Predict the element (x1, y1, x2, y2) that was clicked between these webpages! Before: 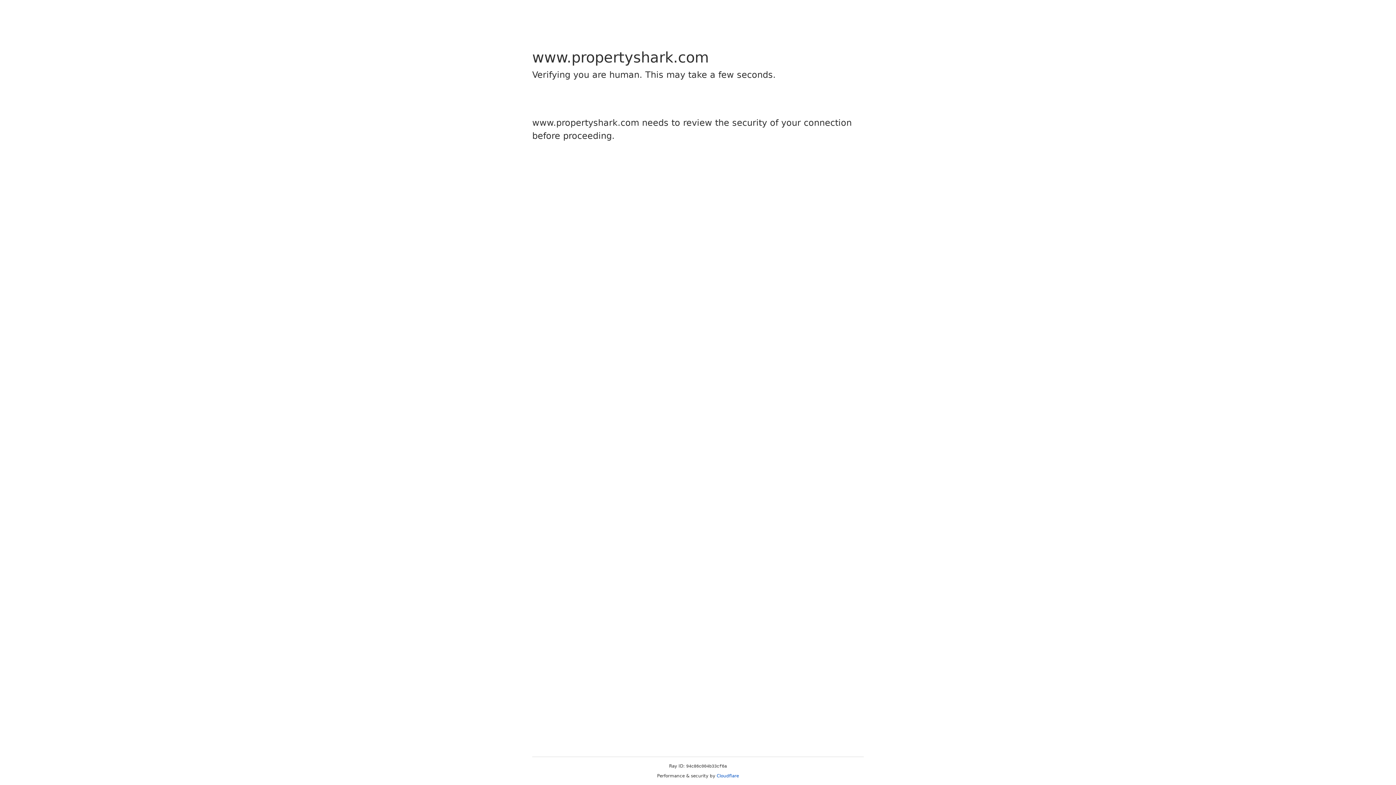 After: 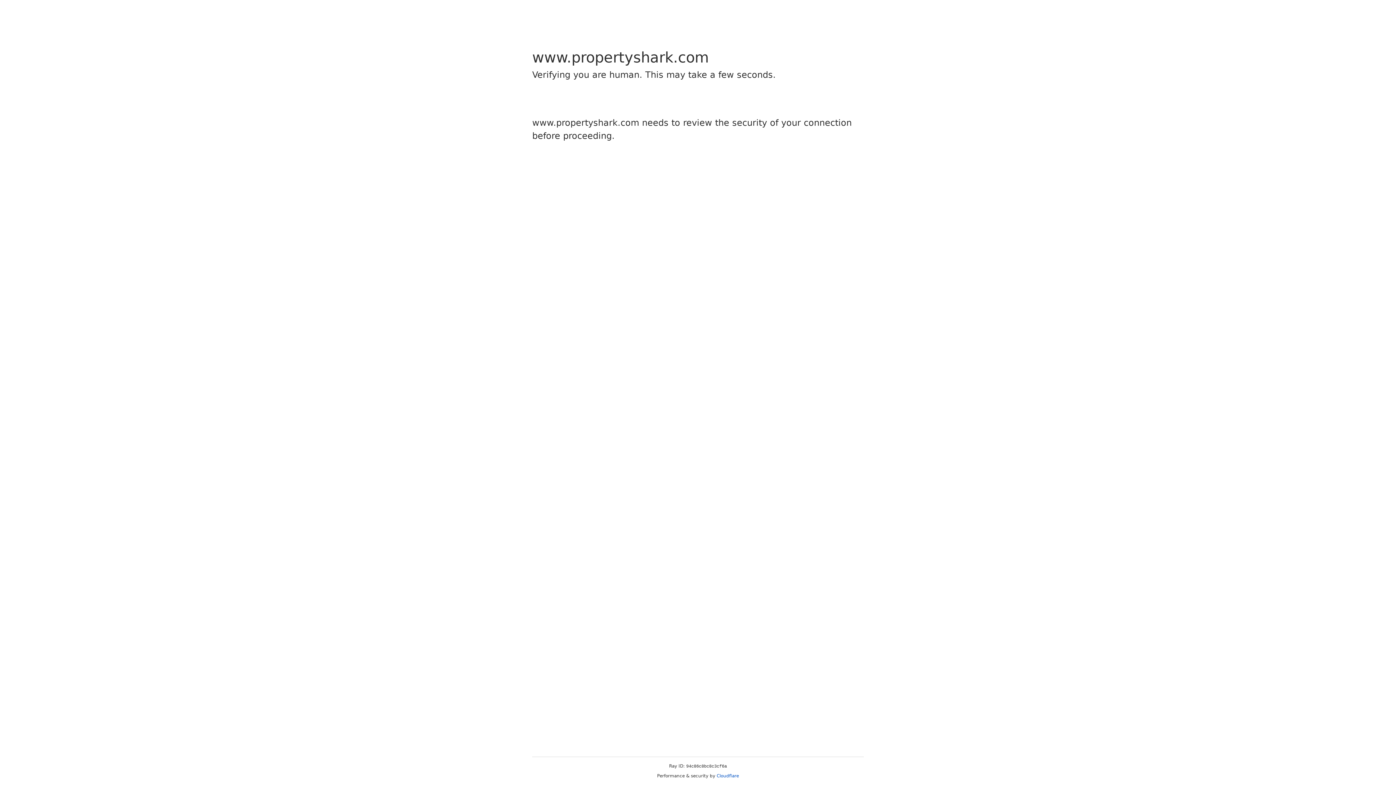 Action: bbox: (716, 773, 739, 778) label: Cloudflare